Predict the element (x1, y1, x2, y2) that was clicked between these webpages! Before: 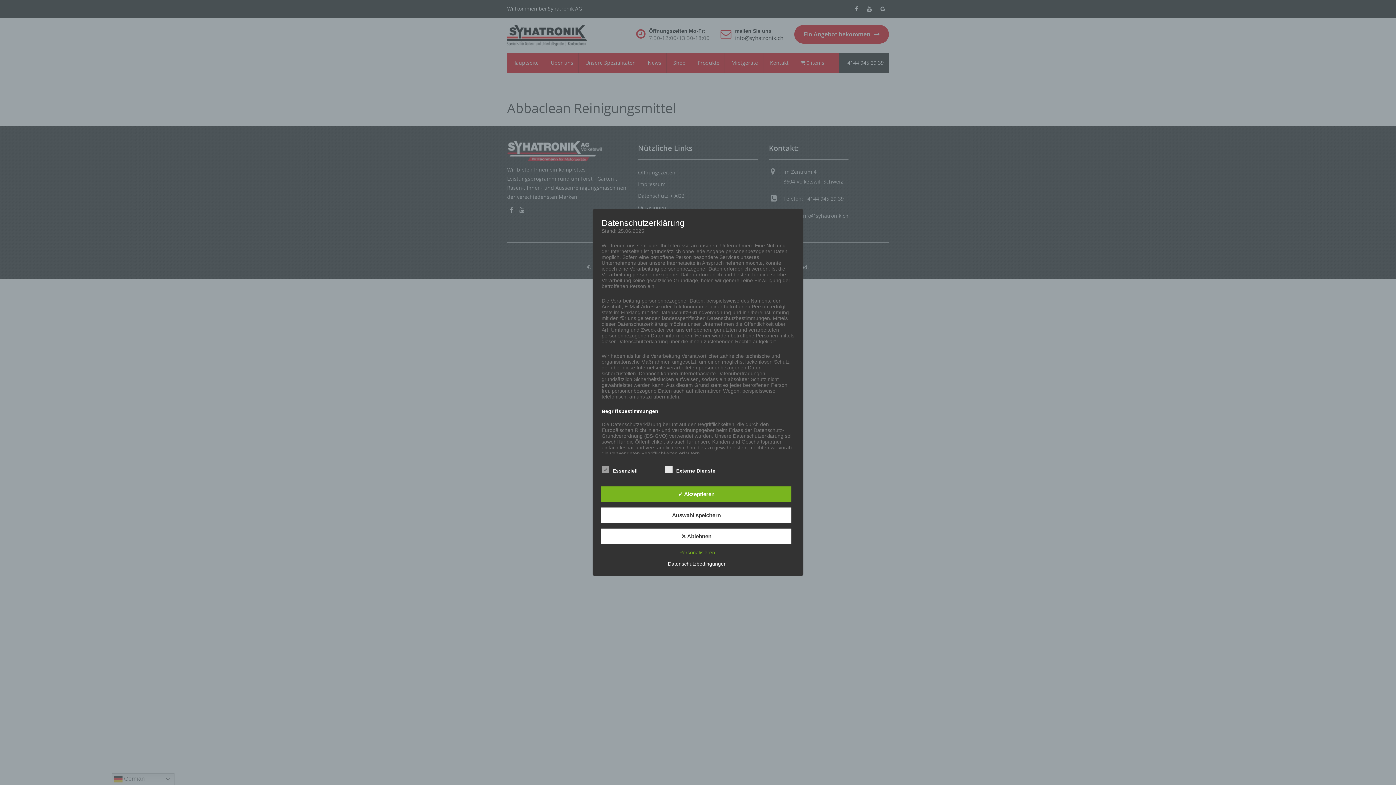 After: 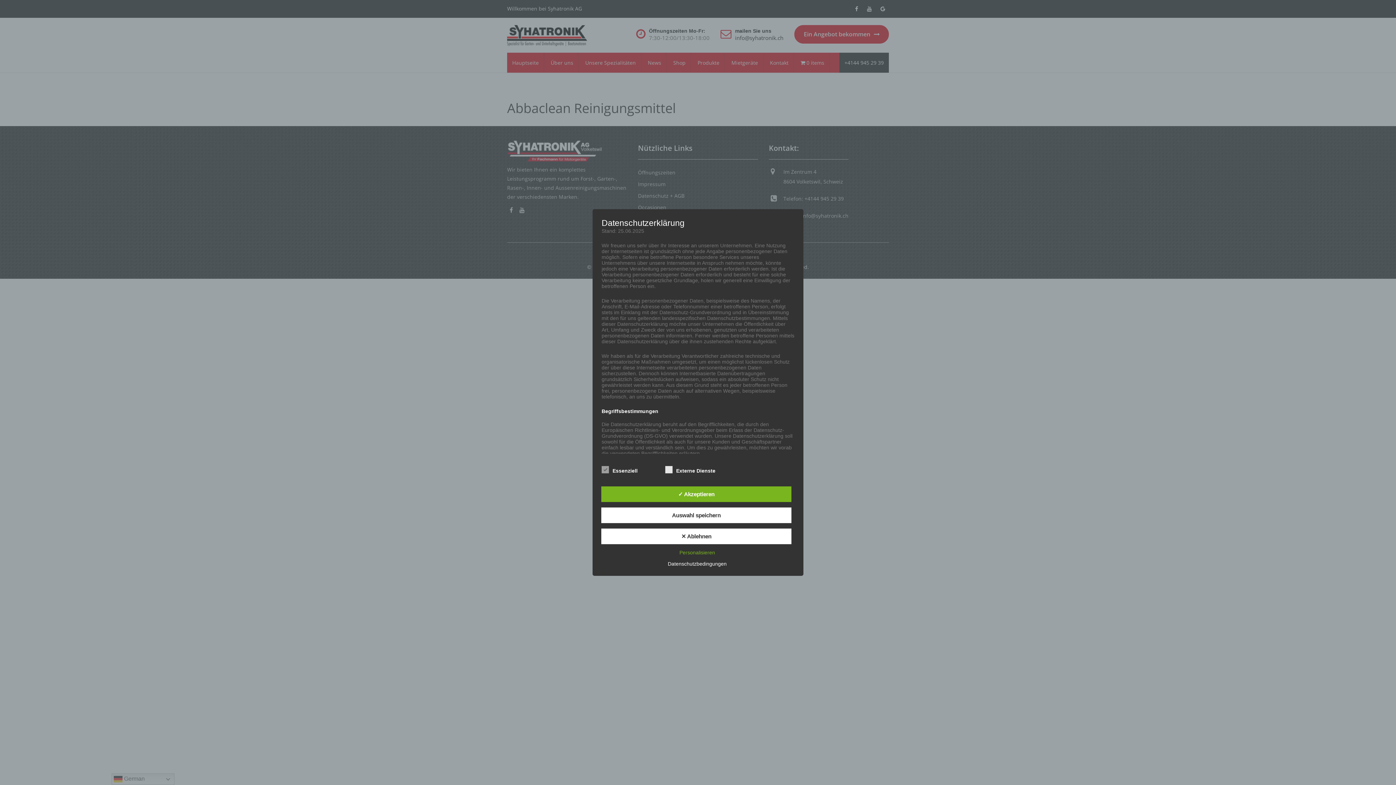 Action: label: Datenschutzbedingungen bbox: (664, 561, 730, 567)